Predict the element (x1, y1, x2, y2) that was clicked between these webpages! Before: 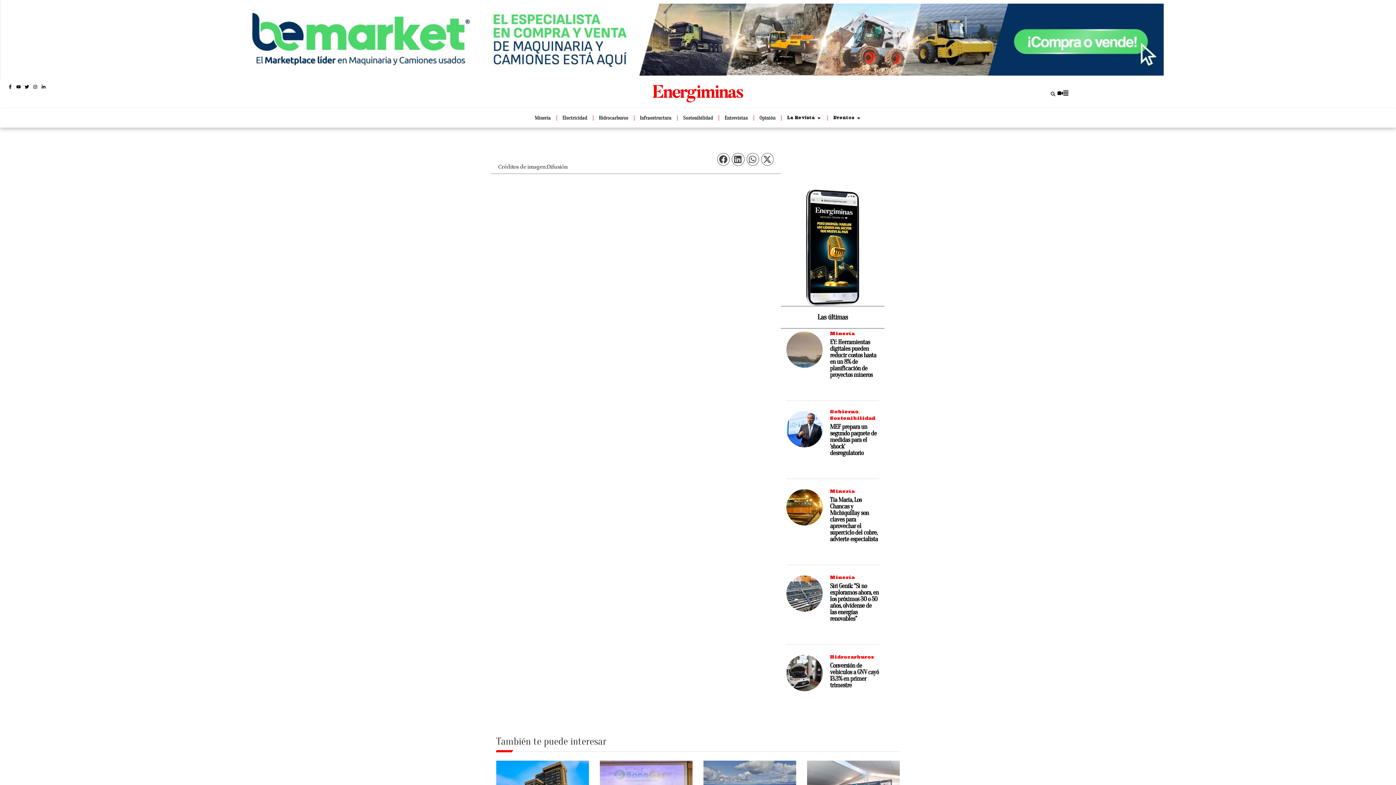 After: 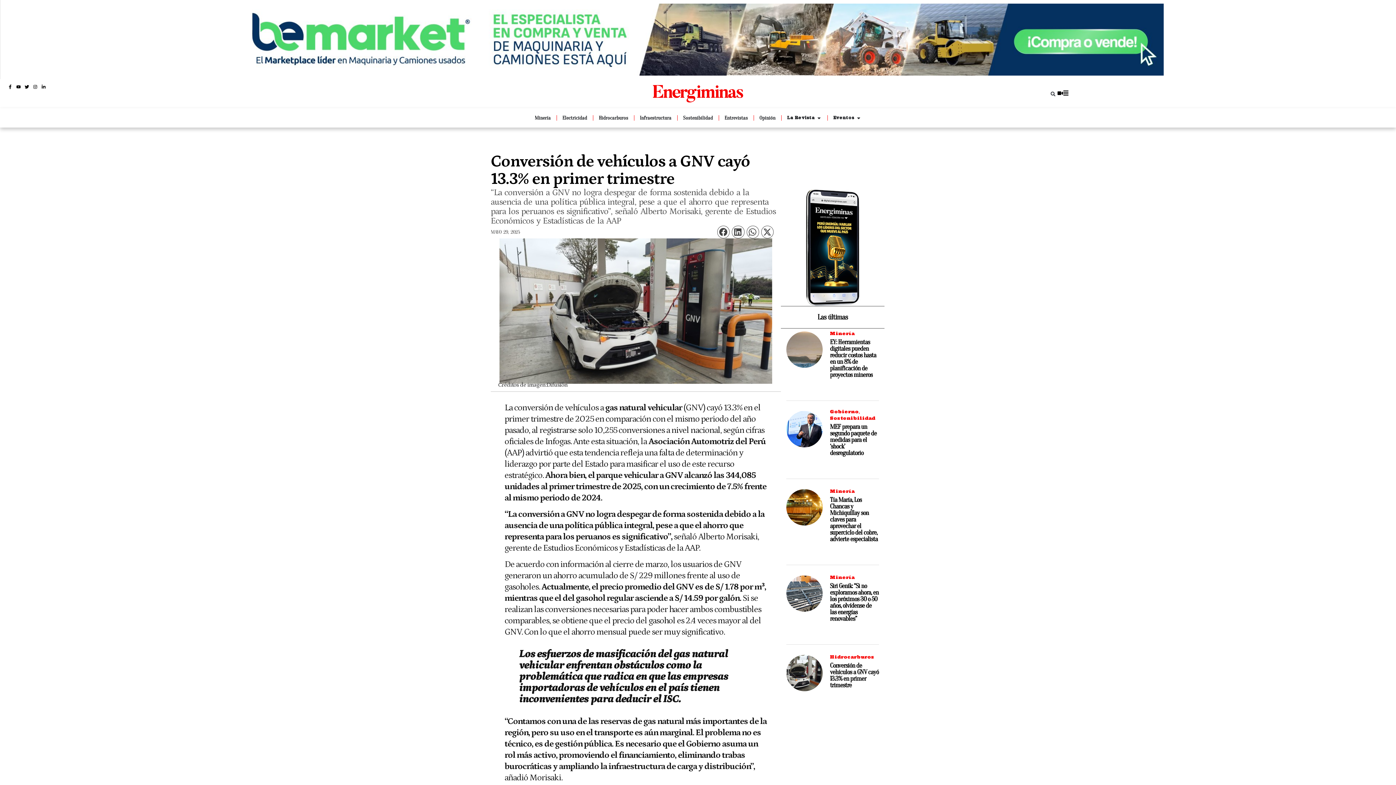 Action: bbox: (786, 655, 822, 691)